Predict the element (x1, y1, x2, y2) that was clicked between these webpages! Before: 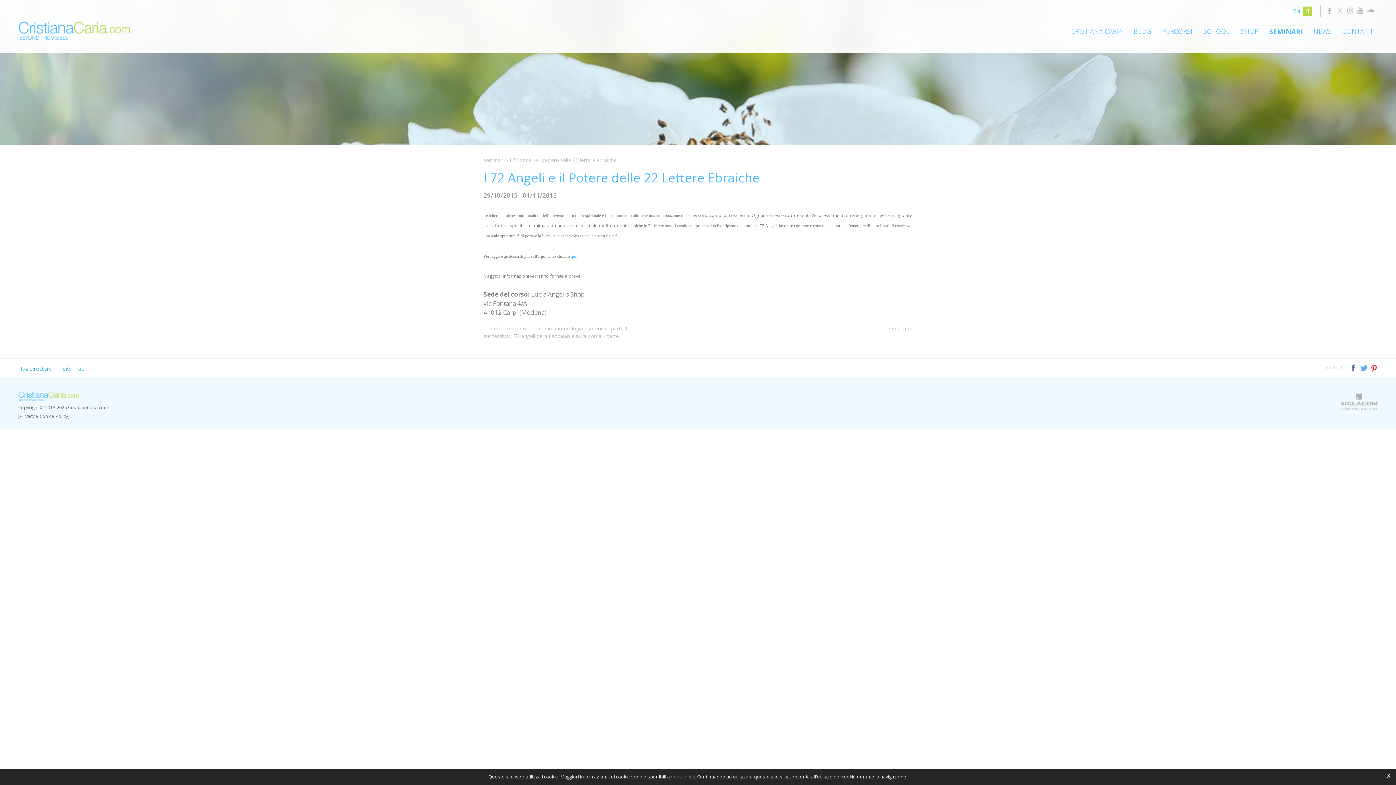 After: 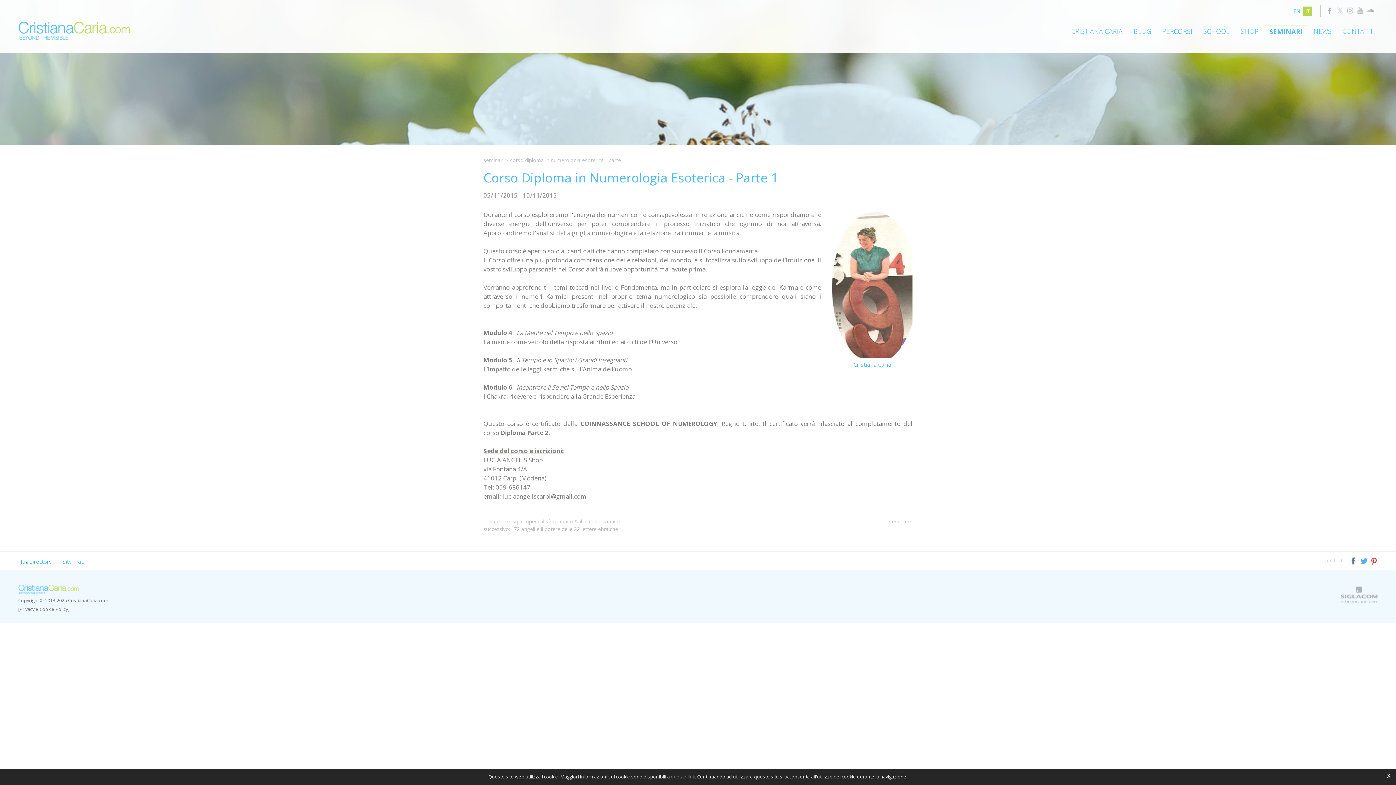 Action: bbox: (512, 325, 628, 332) label: corso diploma in numerologia esoterica - parte 1